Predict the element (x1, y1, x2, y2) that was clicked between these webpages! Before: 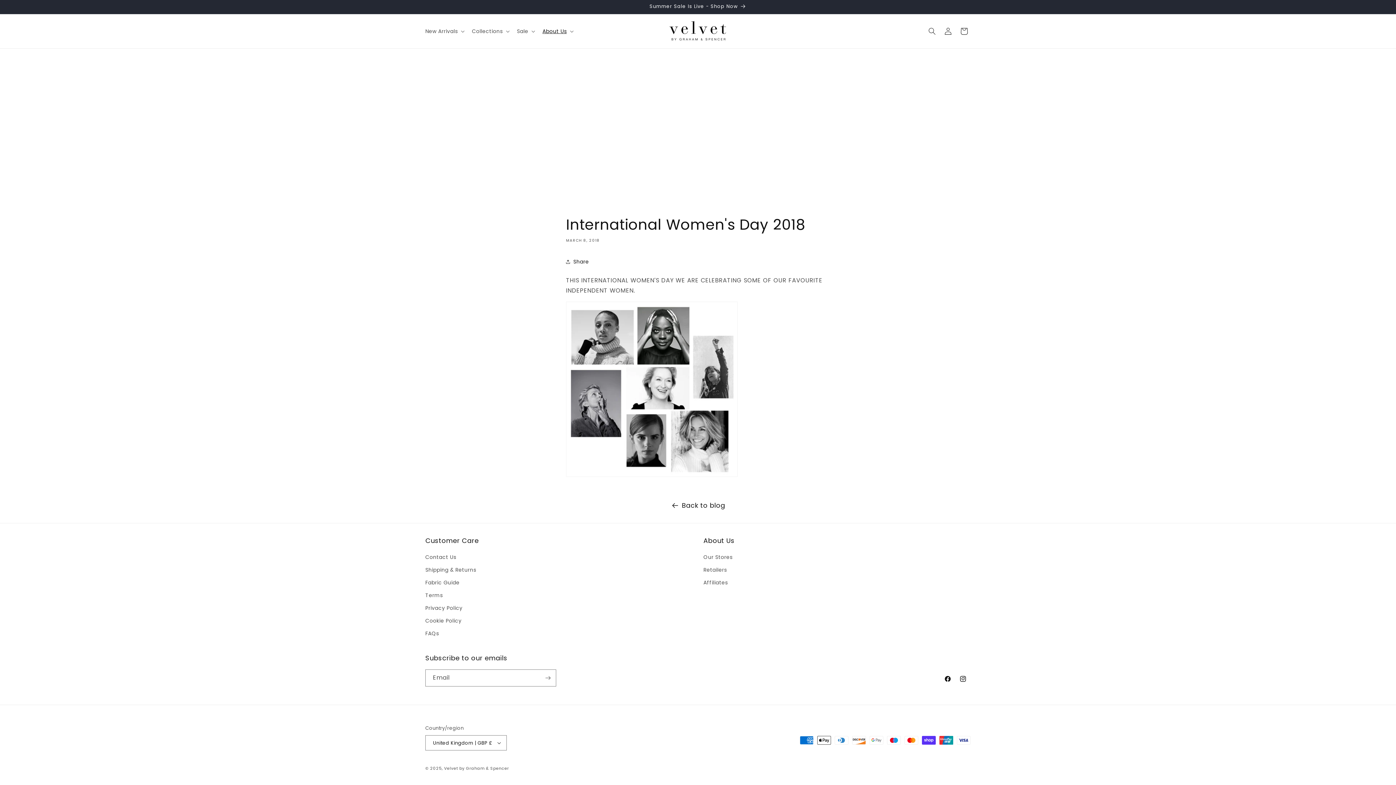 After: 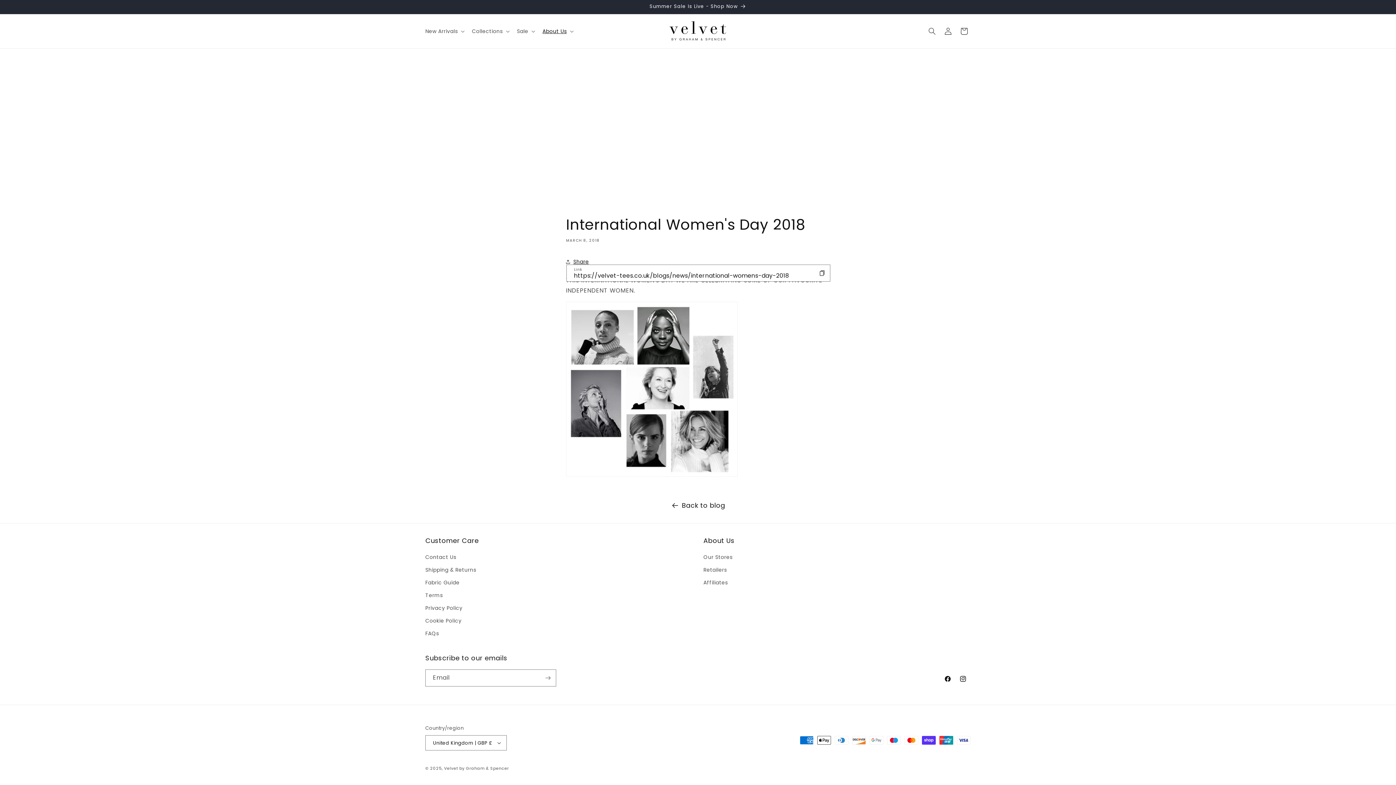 Action: label: Share bbox: (566, 253, 589, 269)